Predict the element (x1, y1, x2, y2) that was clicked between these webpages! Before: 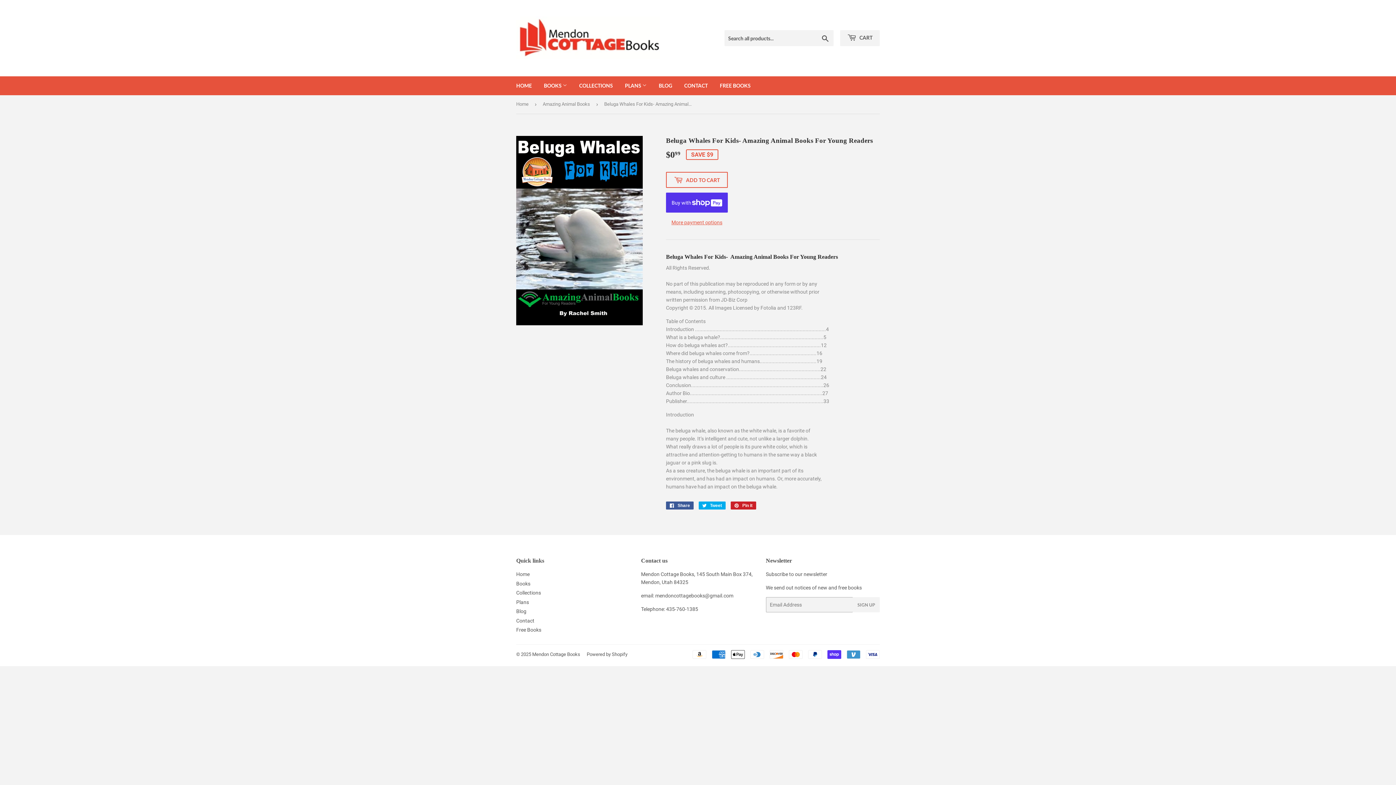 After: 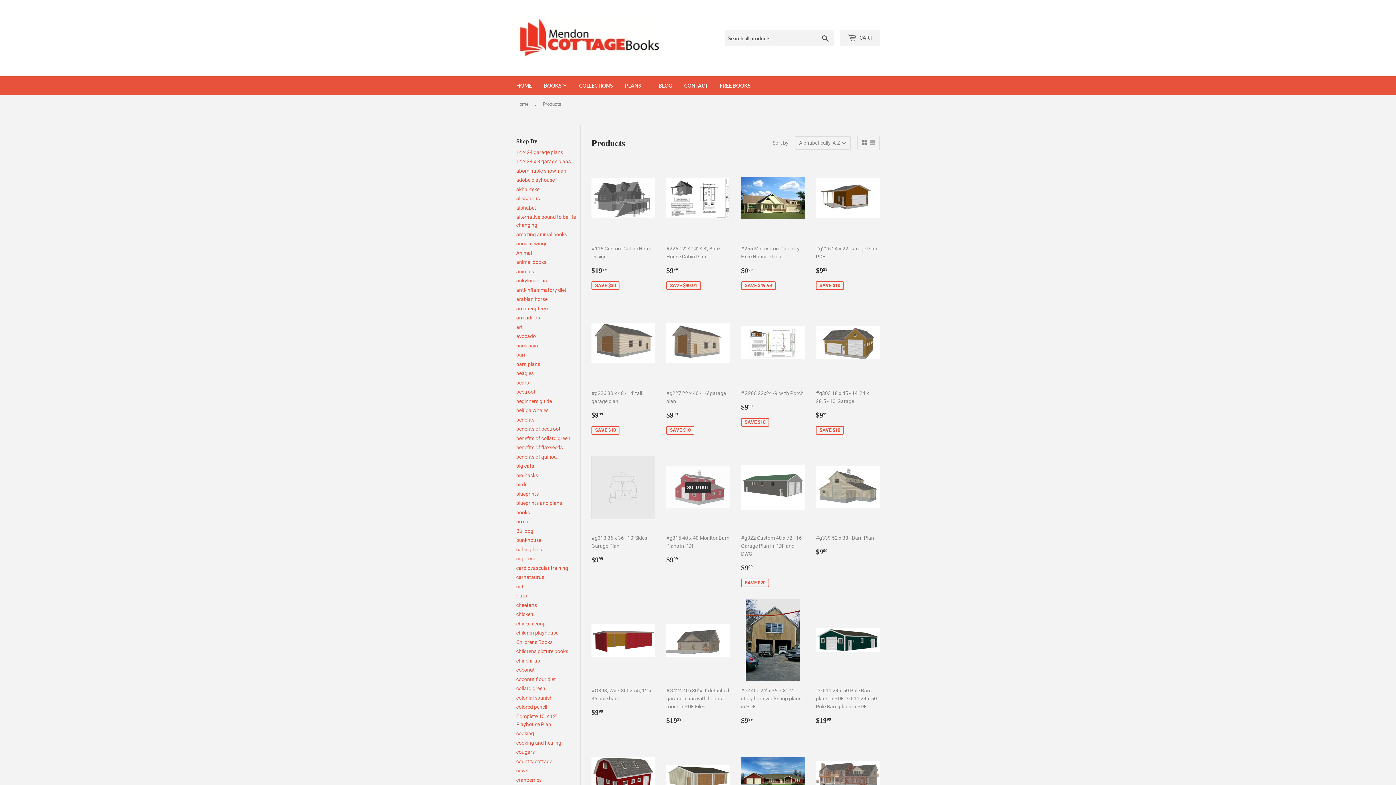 Action: bbox: (516, 581, 530, 586) label: Books